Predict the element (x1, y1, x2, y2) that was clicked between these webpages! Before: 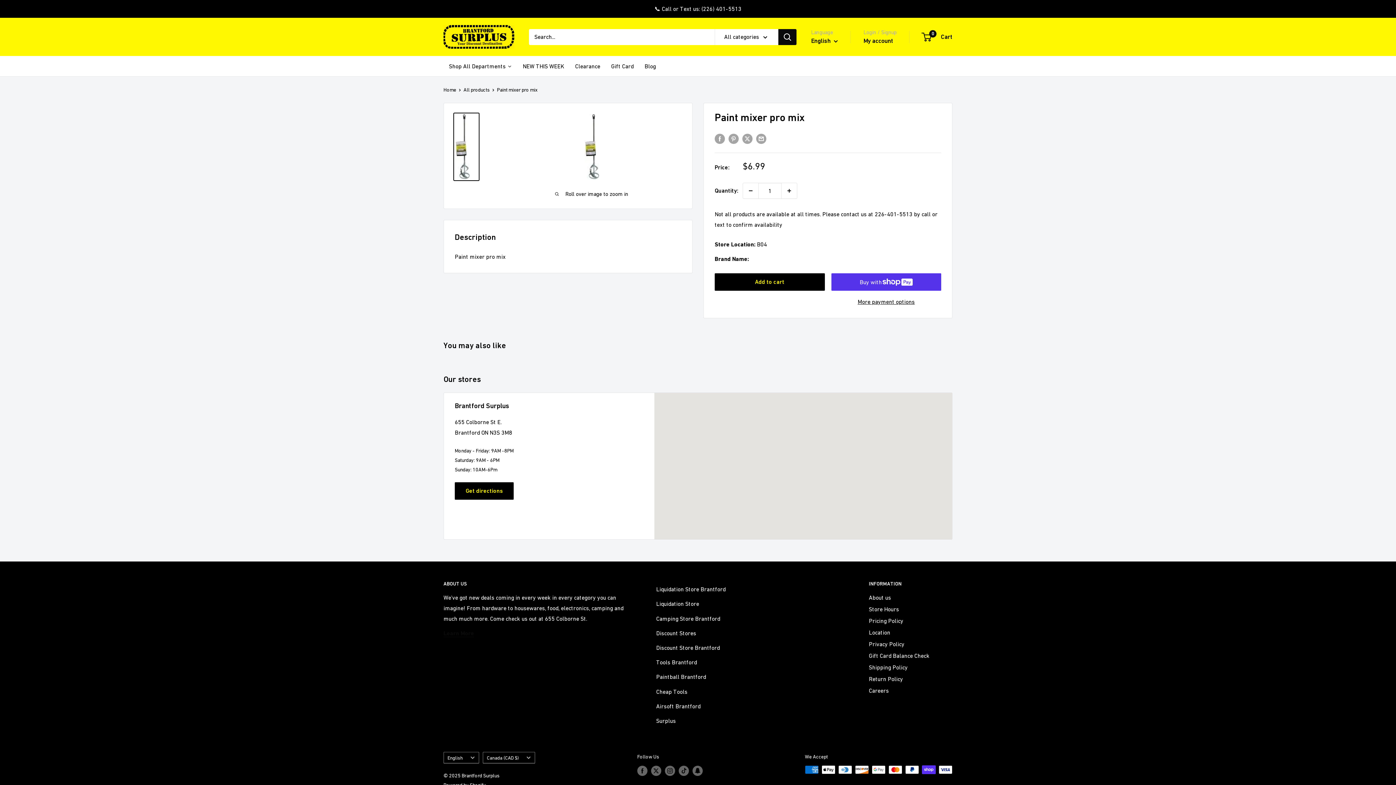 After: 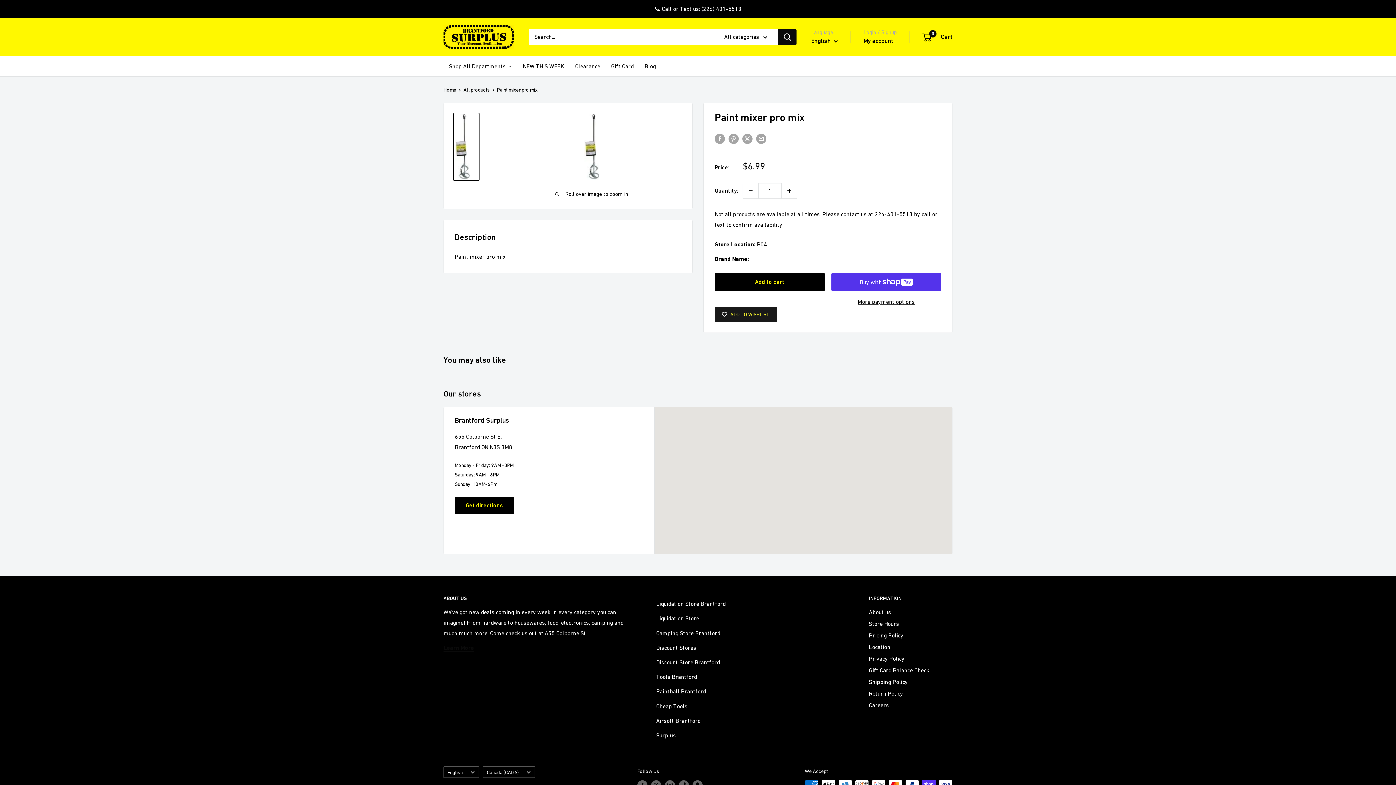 Action: bbox: (651, 765, 661, 776) label: Follow us on Twitter